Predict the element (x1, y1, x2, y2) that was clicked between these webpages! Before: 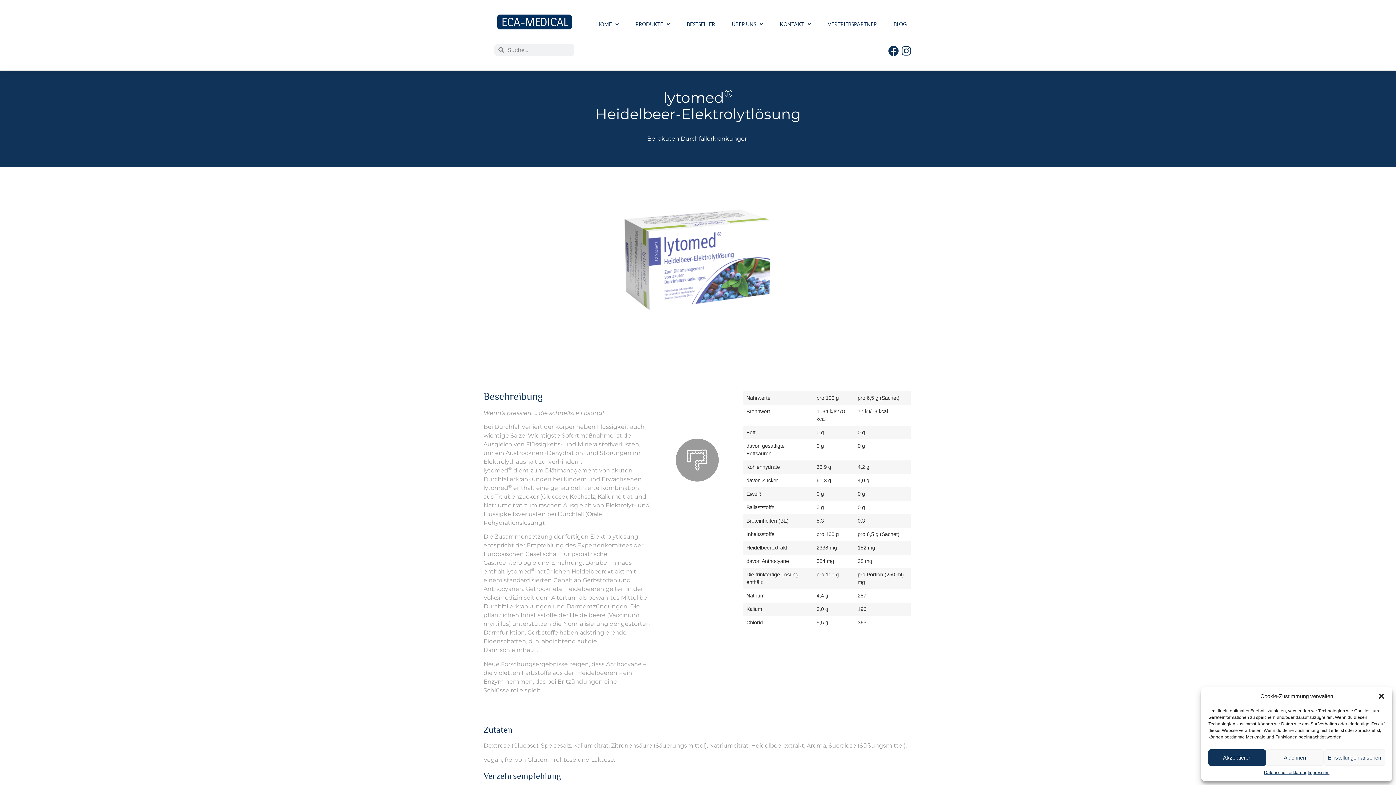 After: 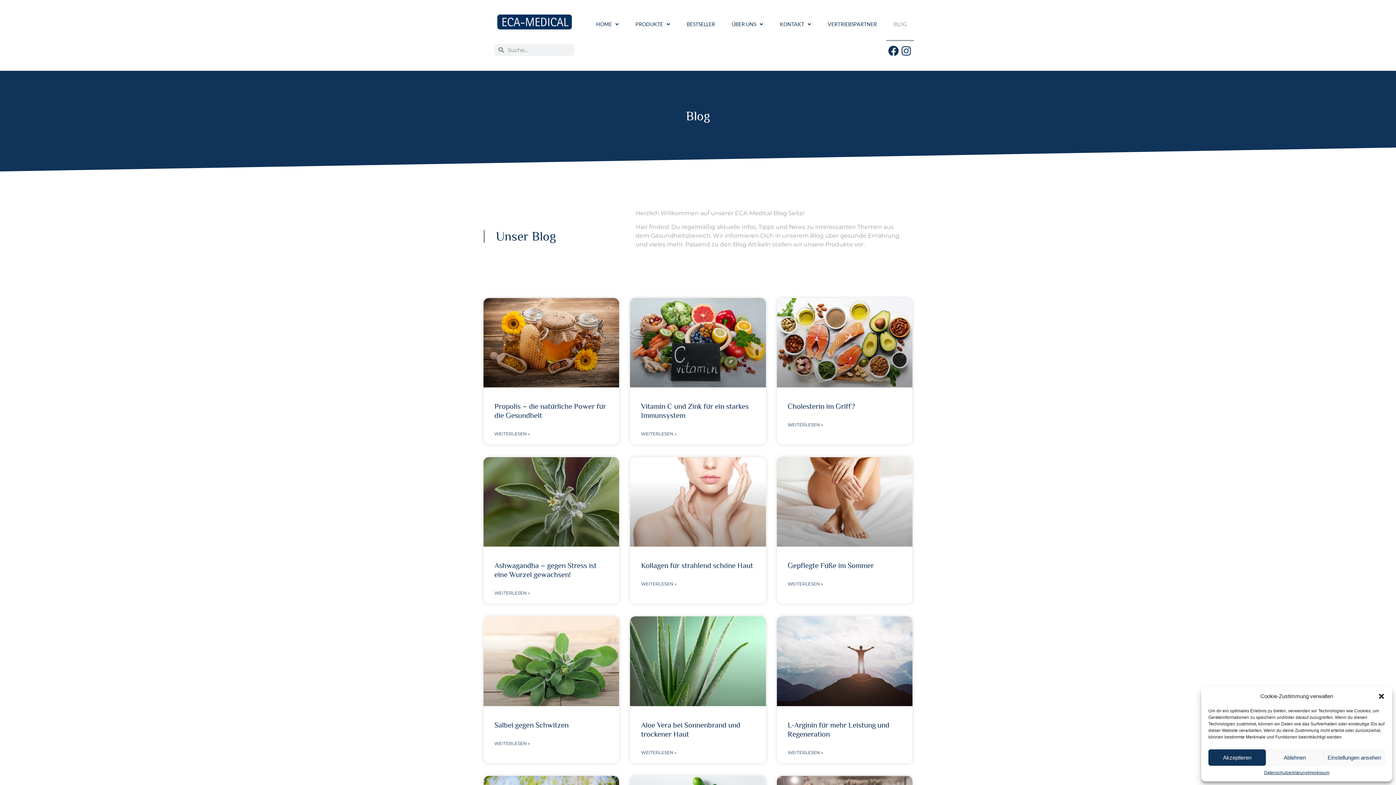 Action: bbox: (886, 7, 914, 41) label: BLOG